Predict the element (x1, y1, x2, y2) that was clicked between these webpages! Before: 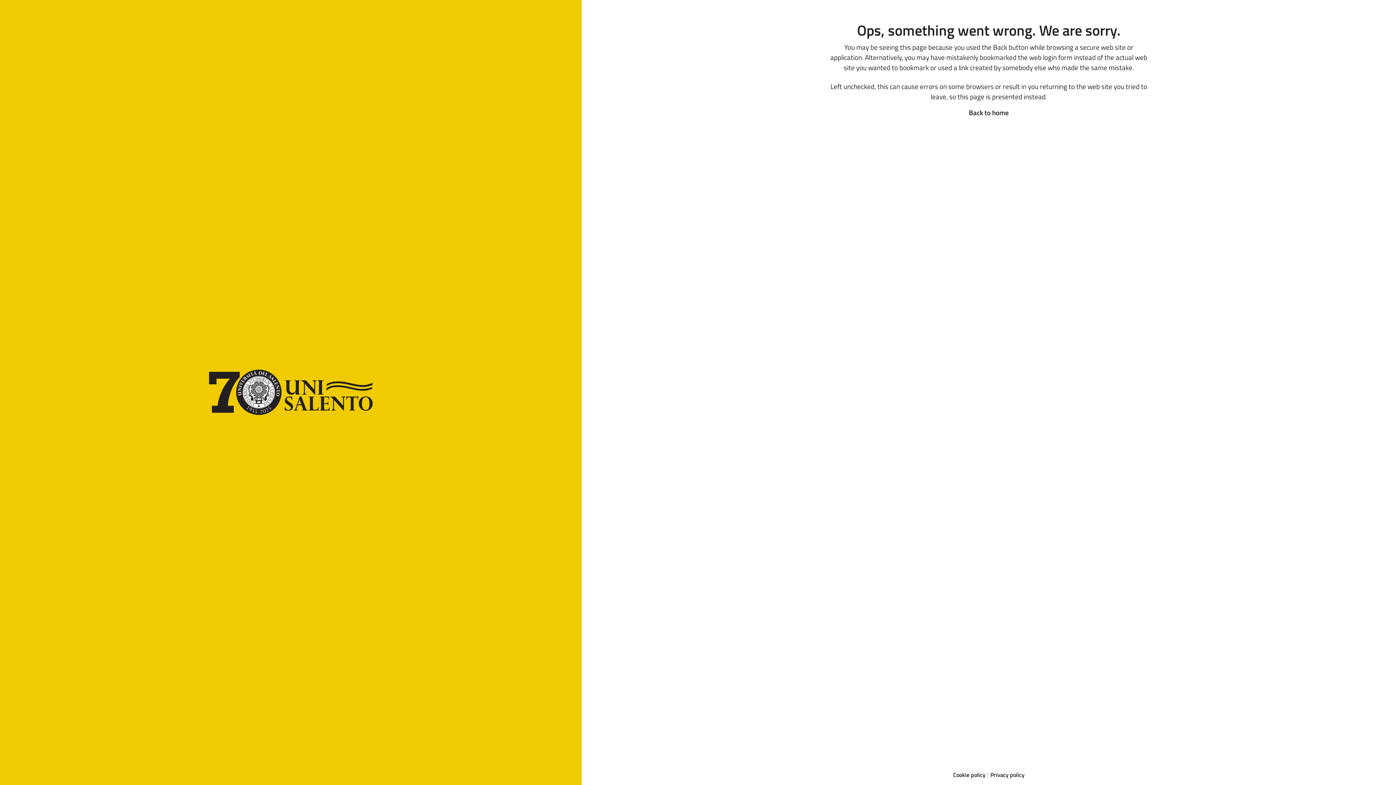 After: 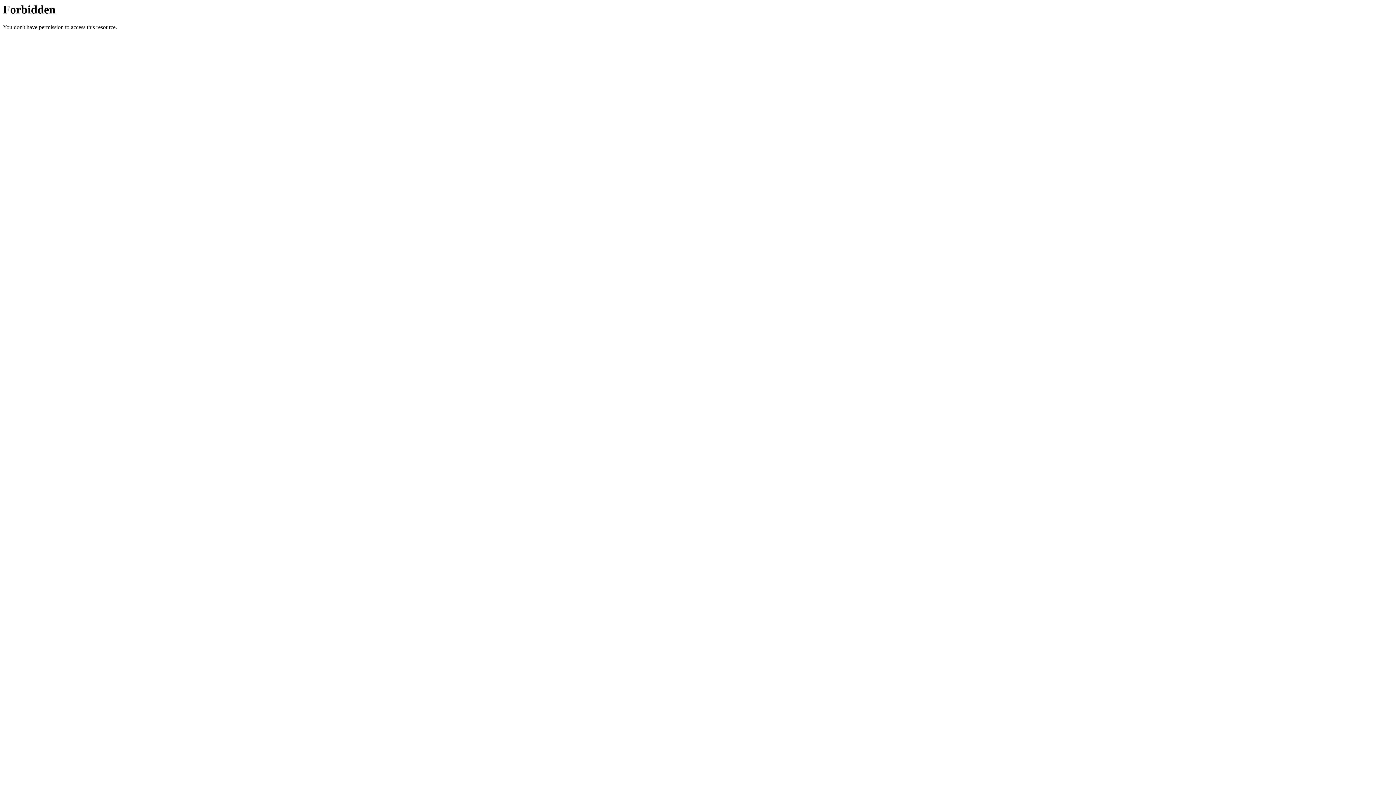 Action: bbox: (969, 107, 1009, 117) label: Back to home